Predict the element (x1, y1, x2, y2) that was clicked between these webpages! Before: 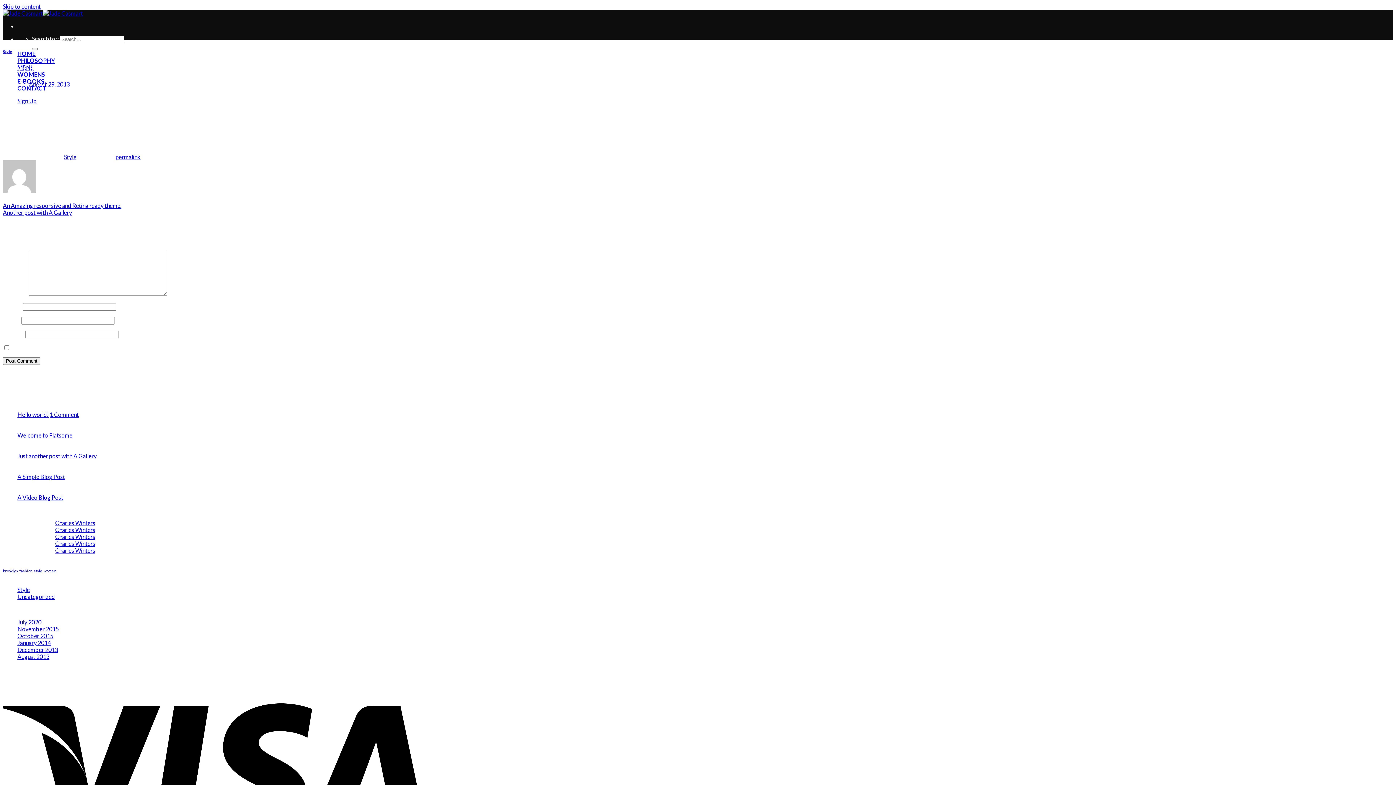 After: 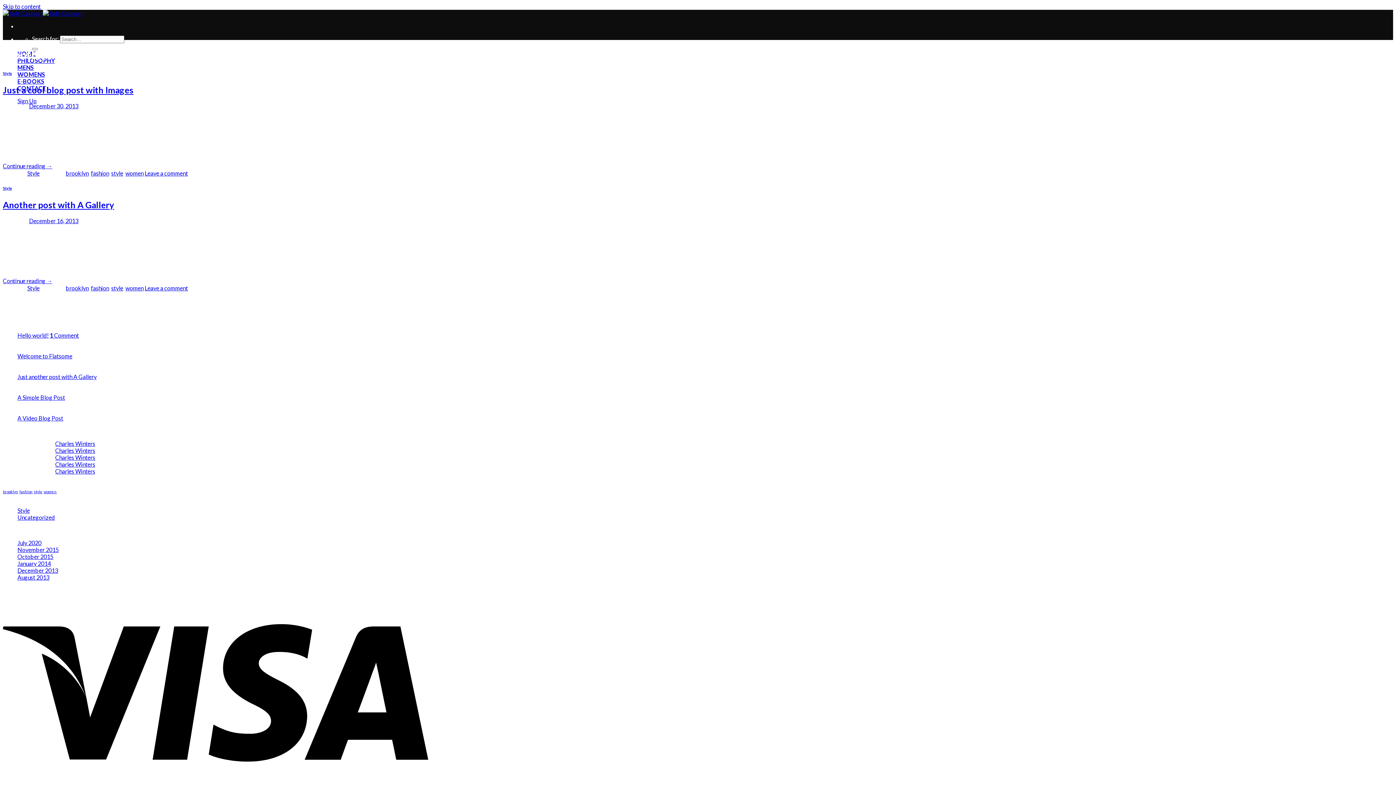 Action: label: December 2013 bbox: (17, 646, 58, 653)